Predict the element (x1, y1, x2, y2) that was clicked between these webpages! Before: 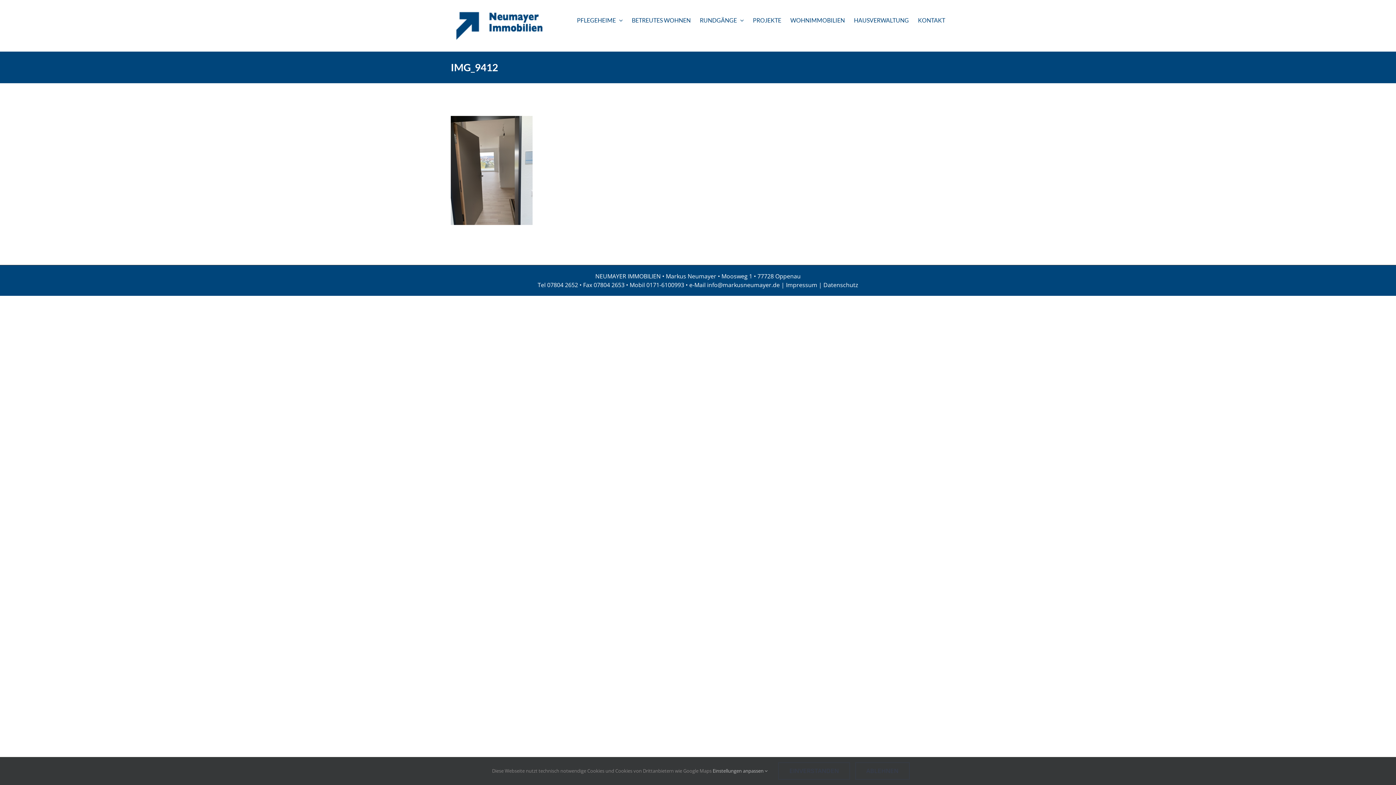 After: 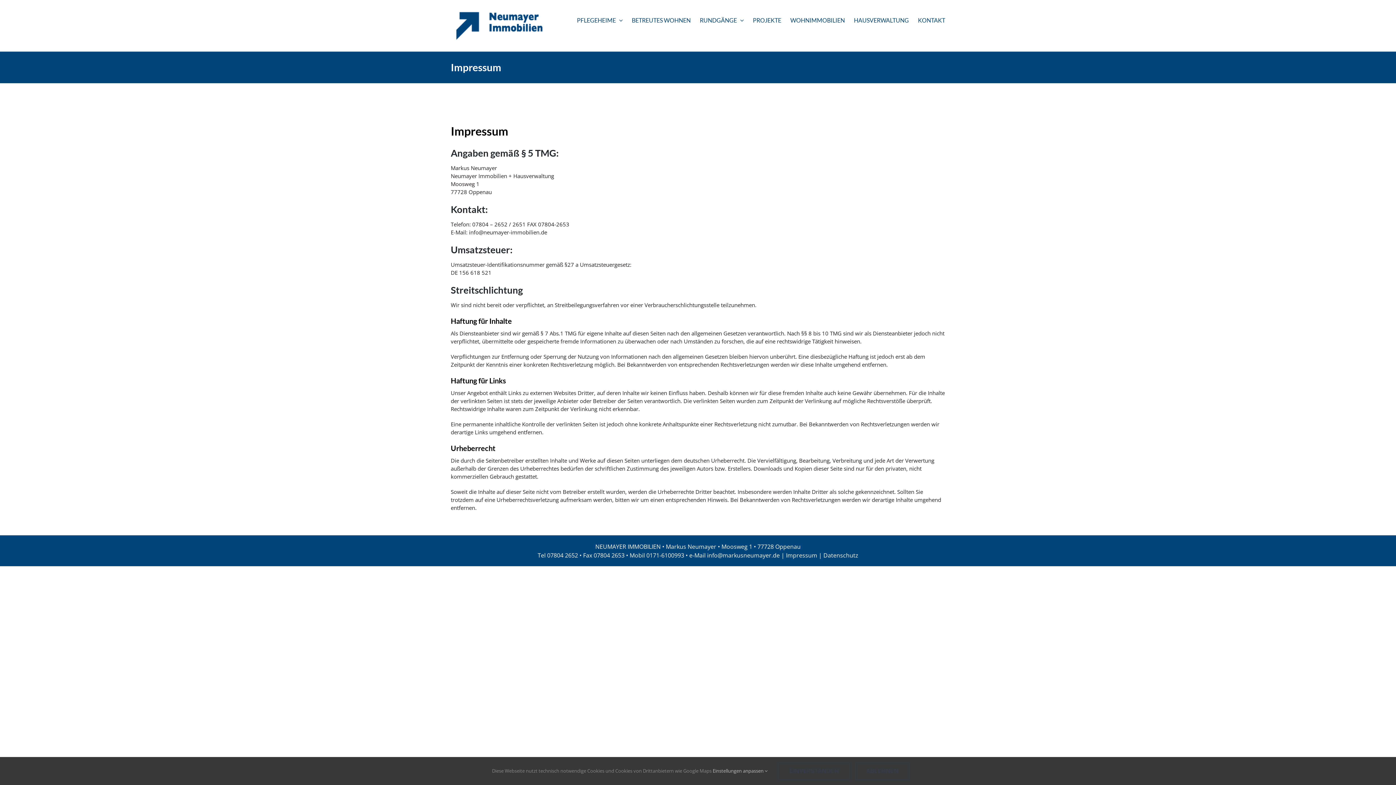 Action: label: Impressum bbox: (786, 281, 817, 289)